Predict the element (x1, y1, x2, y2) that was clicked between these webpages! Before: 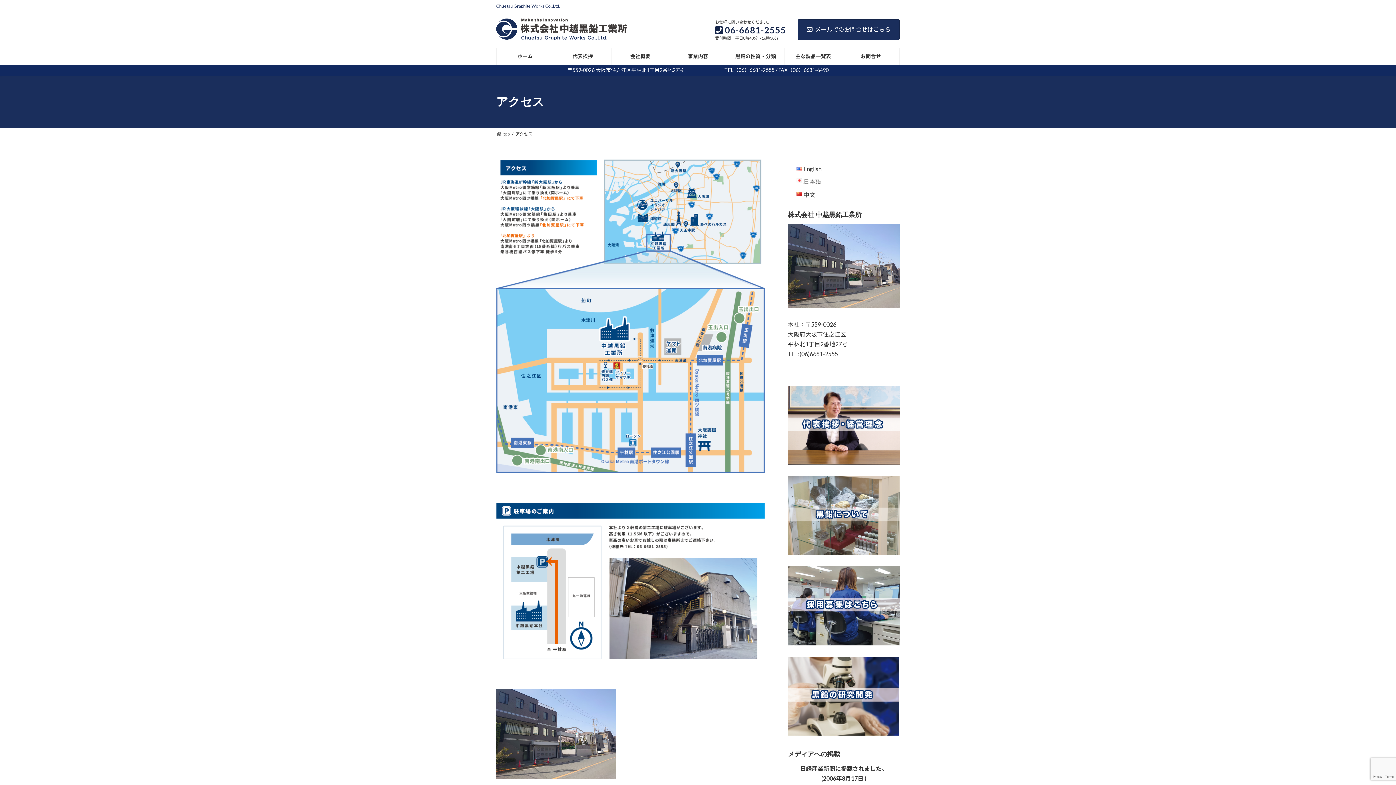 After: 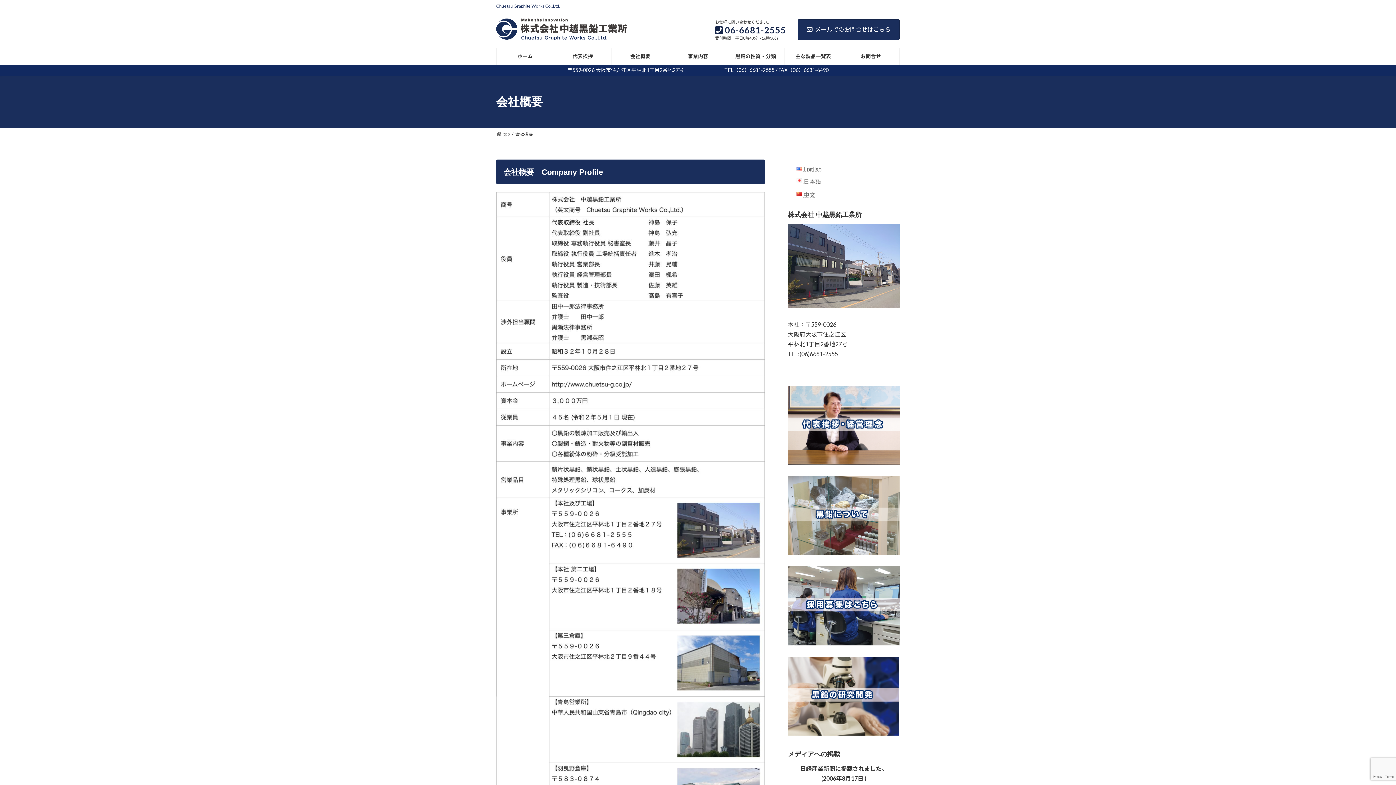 Action: bbox: (611, 47, 669, 64) label: 会社概要